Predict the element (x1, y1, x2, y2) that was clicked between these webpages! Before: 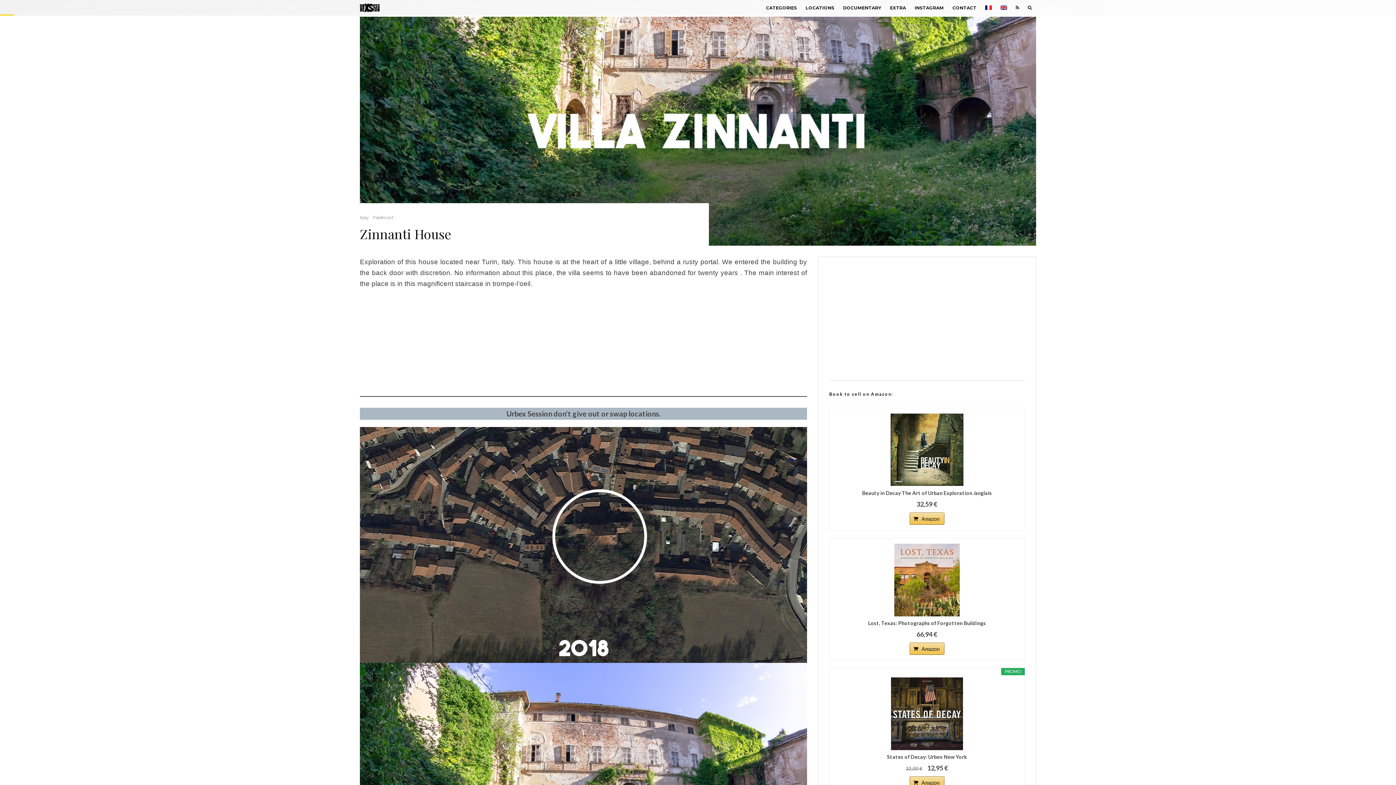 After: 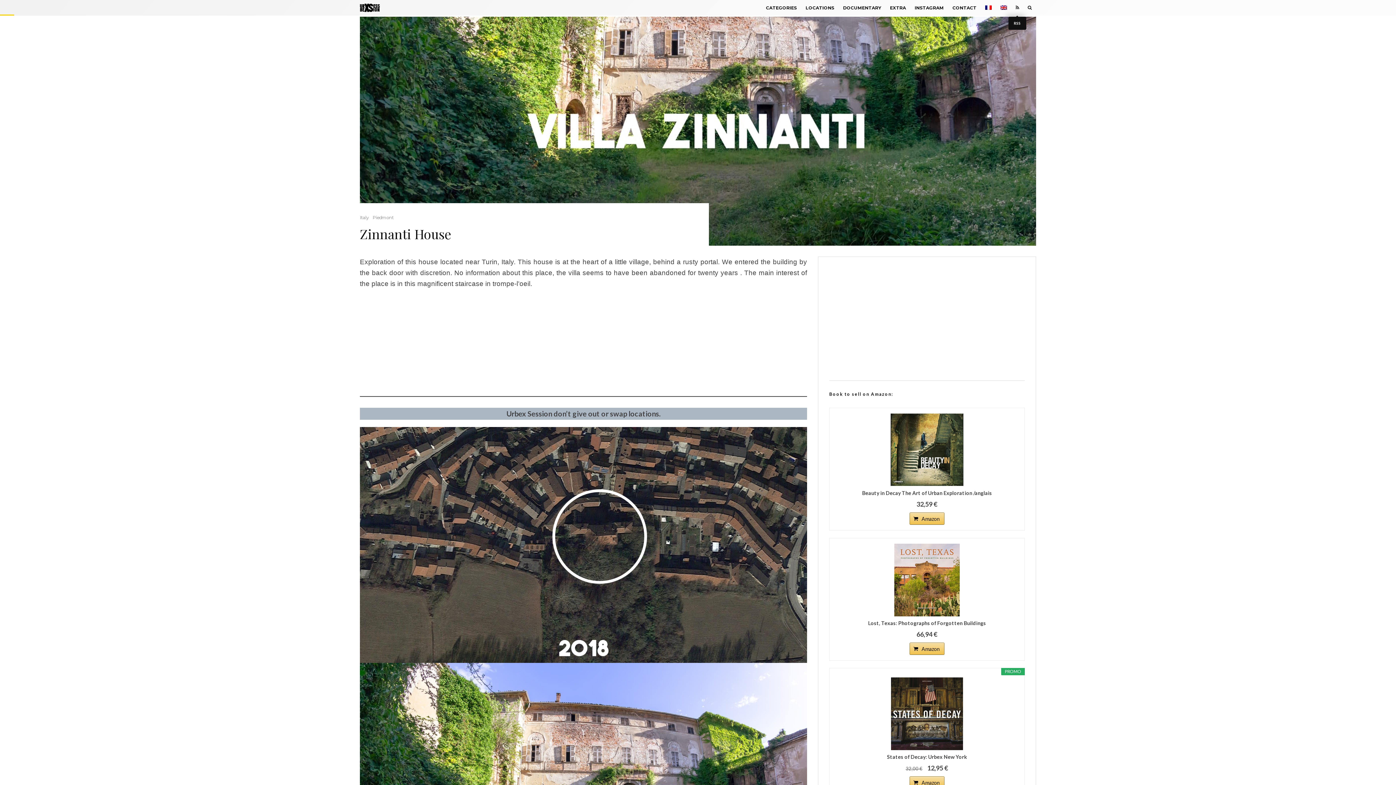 Action: bbox: (1011, 0, 1023, 15) label: RSS